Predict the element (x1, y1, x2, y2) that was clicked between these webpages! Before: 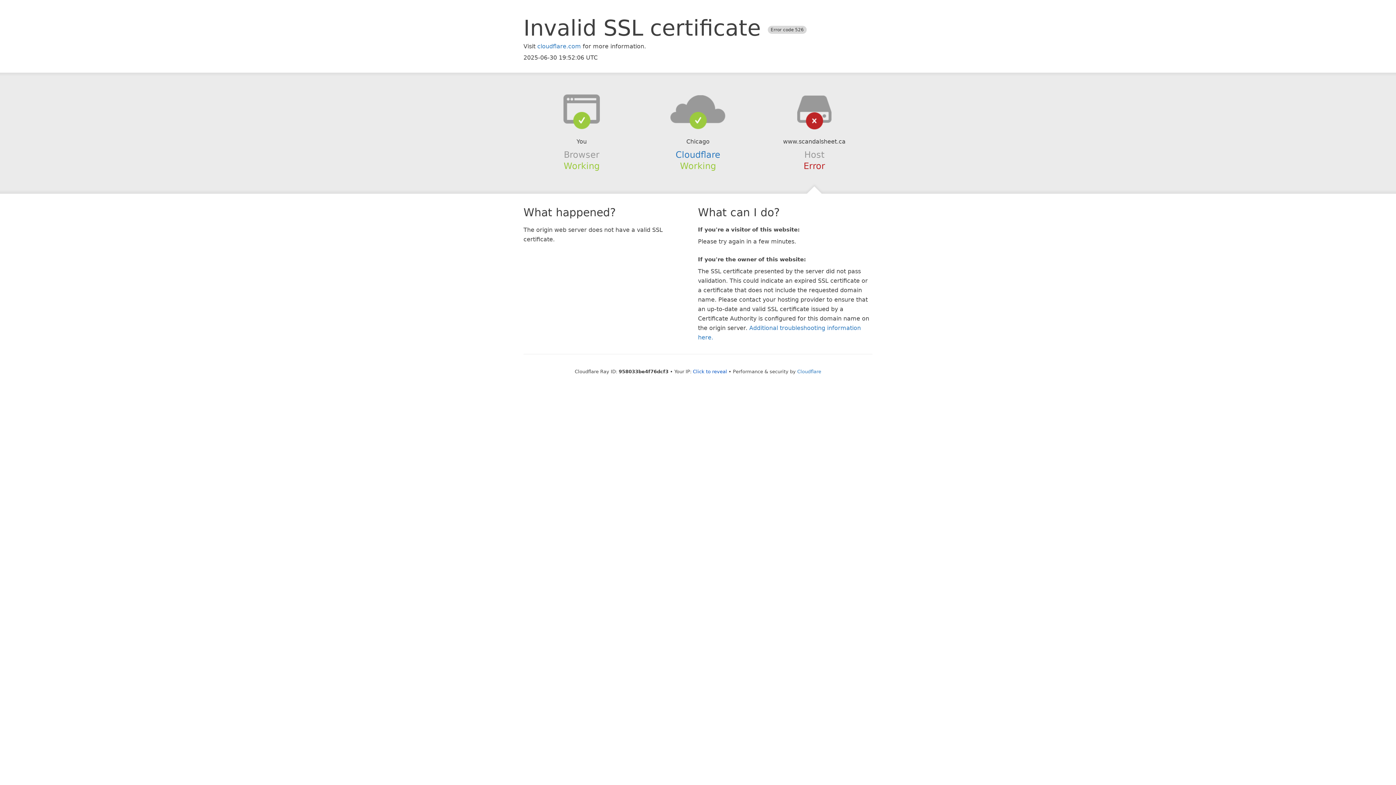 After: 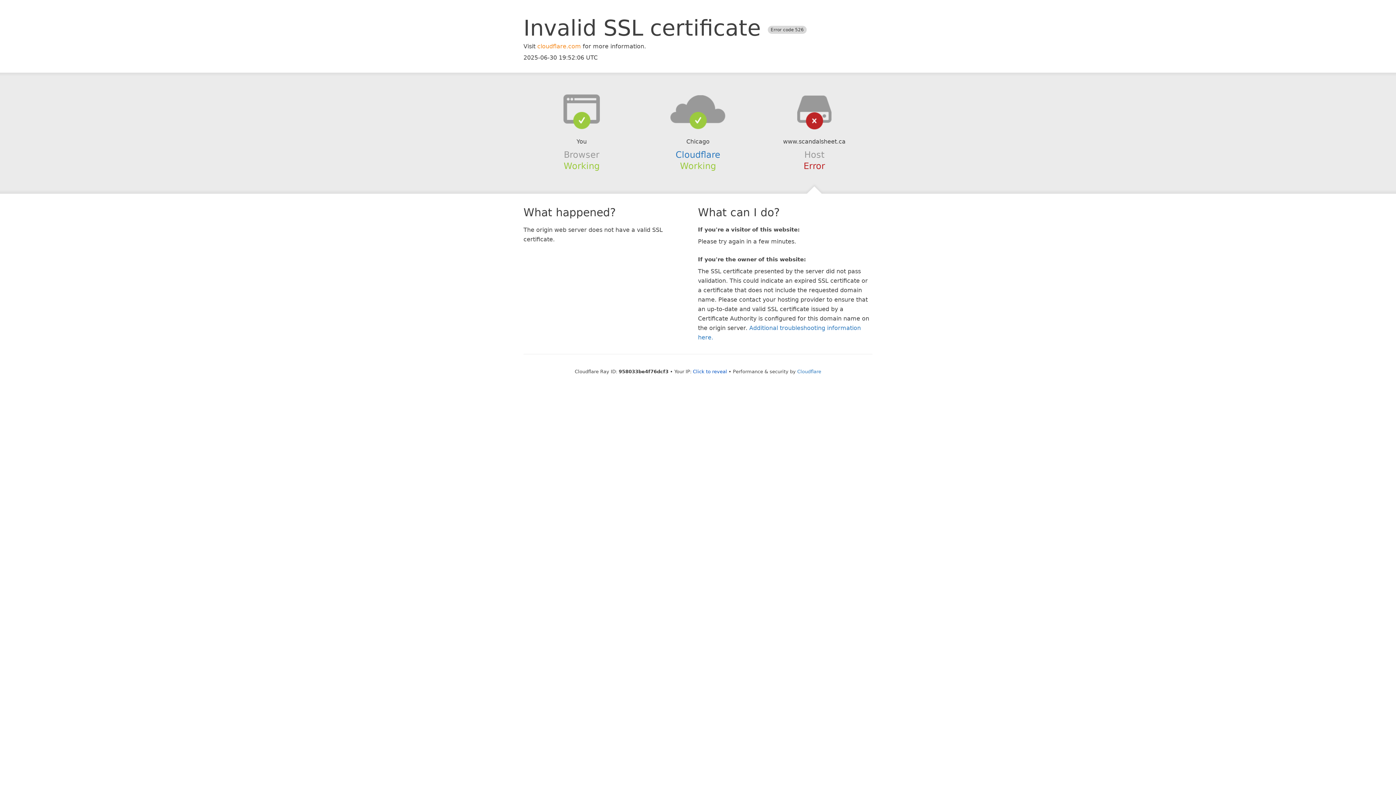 Action: label: cloudflare.com bbox: (537, 42, 581, 49)